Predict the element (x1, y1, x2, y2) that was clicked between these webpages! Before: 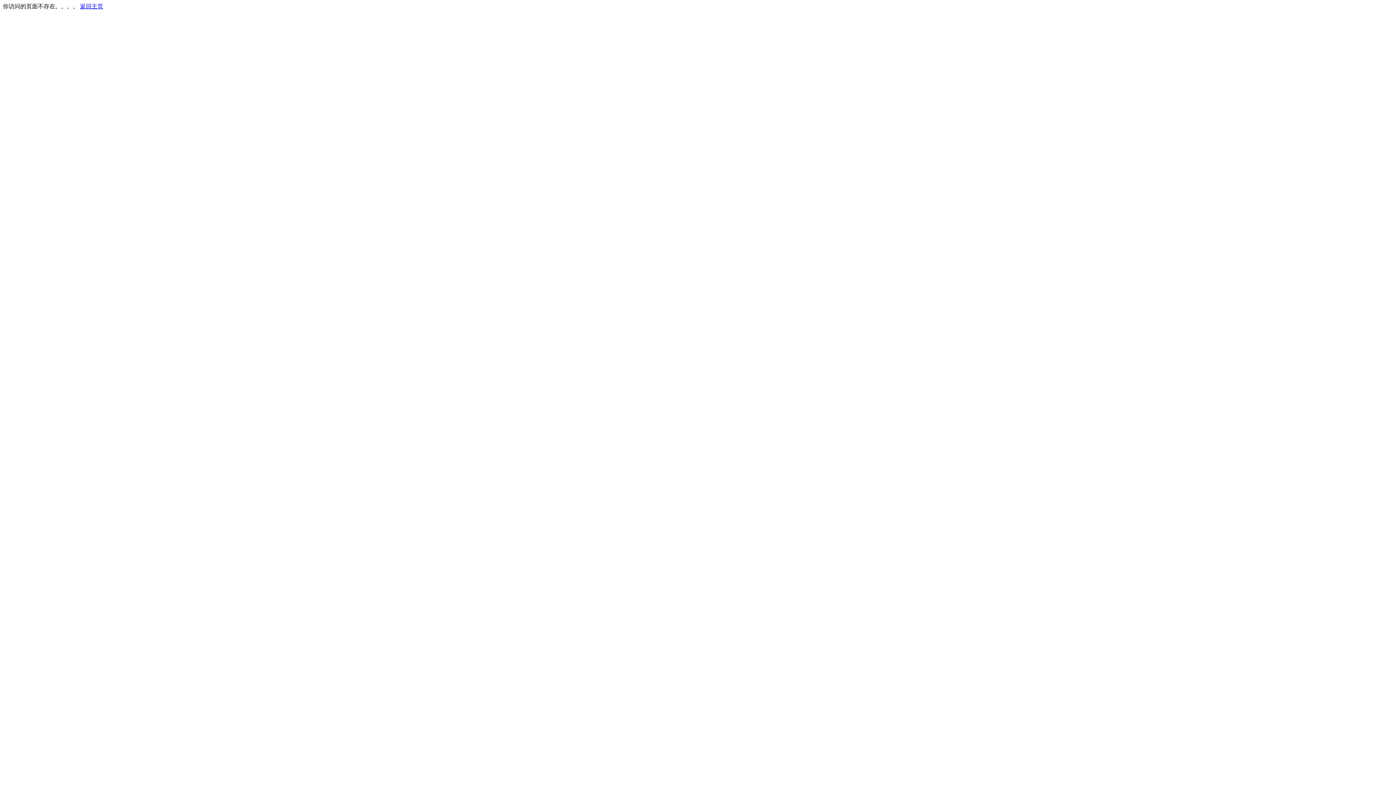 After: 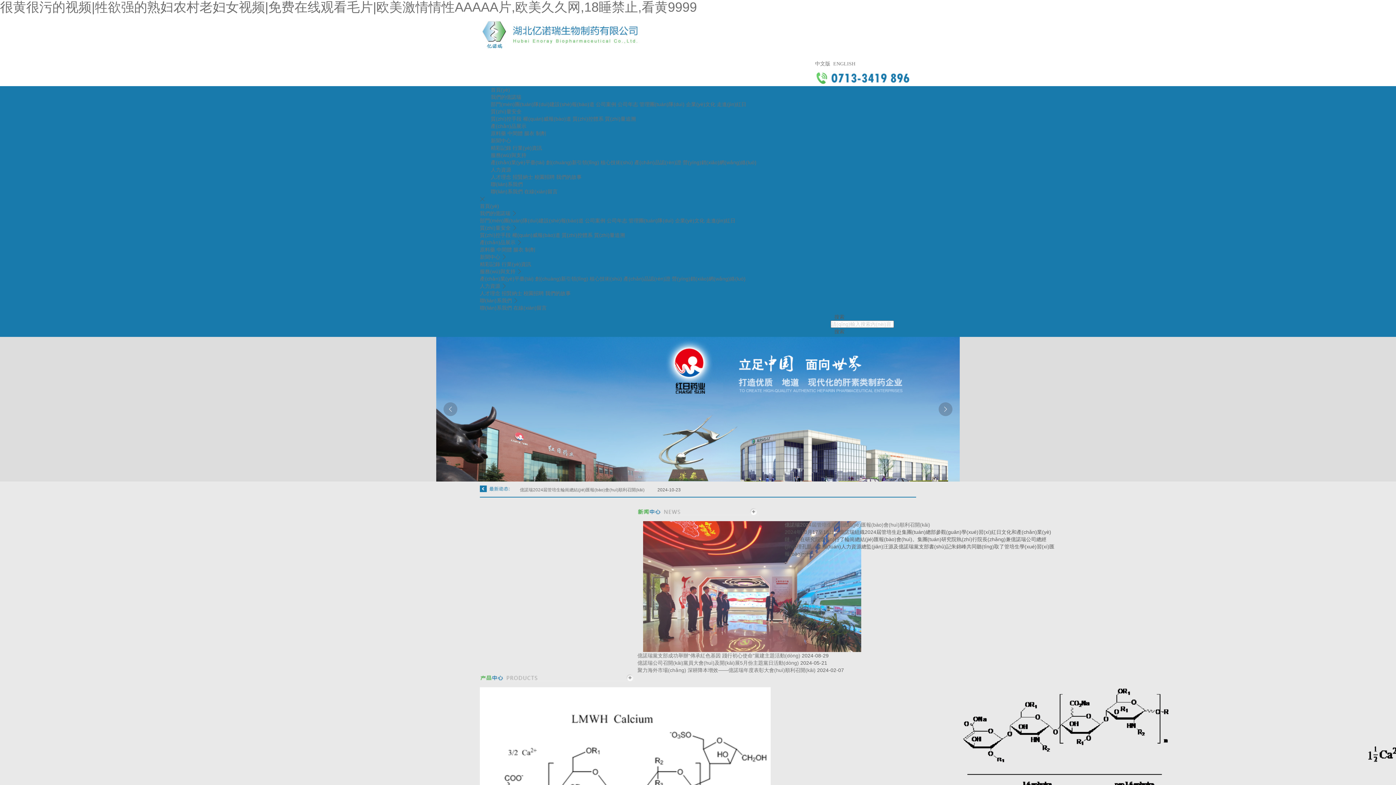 Action: label: 返回主页 bbox: (80, 3, 103, 9)